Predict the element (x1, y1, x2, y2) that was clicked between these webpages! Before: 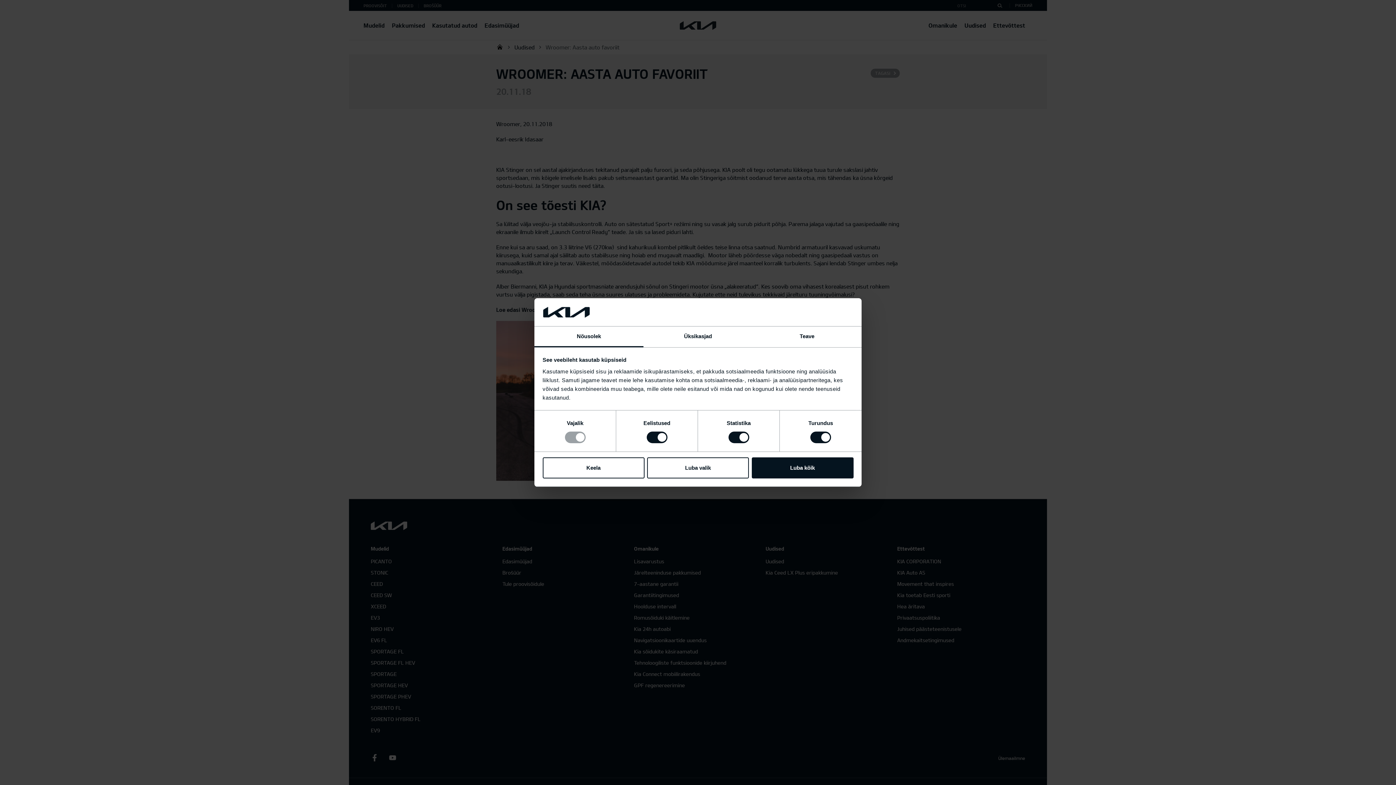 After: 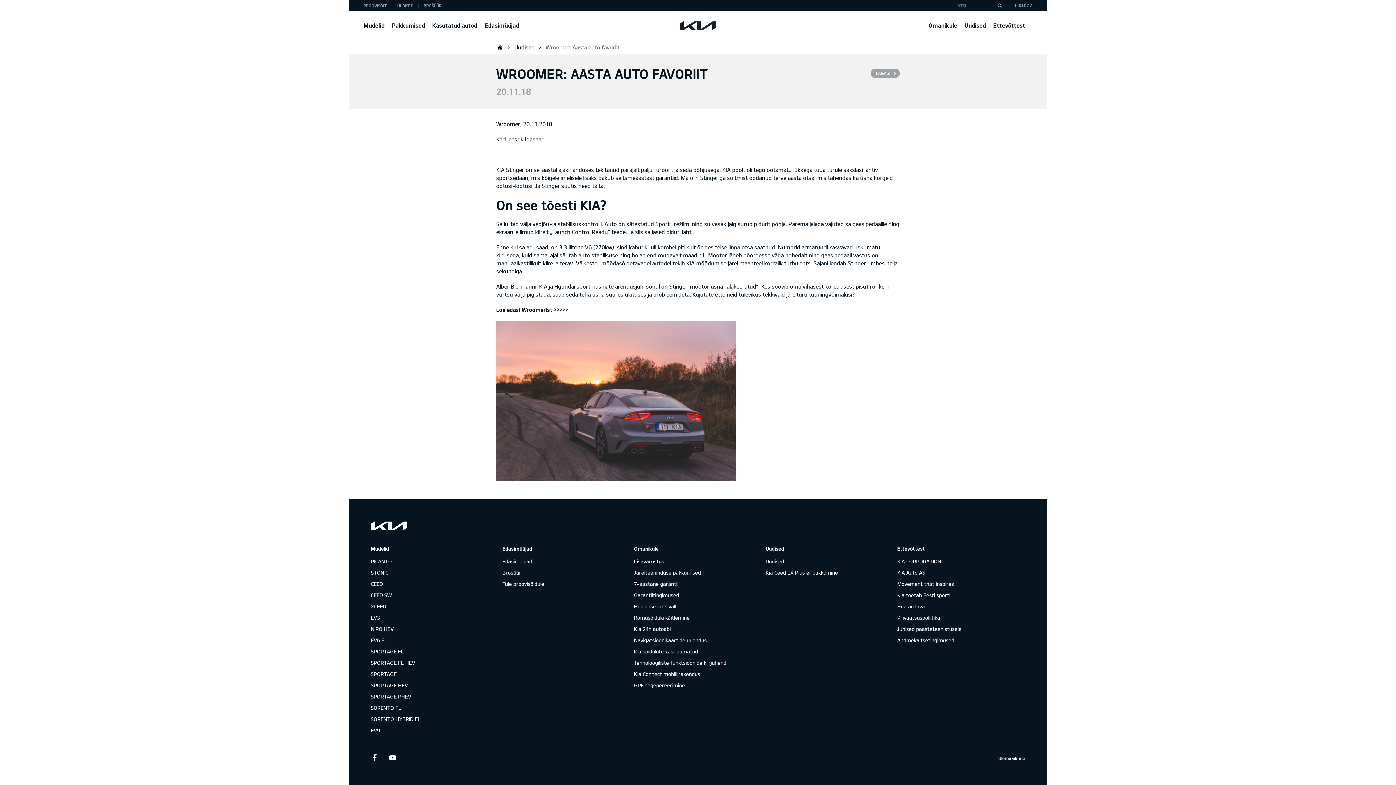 Action: bbox: (542, 457, 644, 478) label: Keela